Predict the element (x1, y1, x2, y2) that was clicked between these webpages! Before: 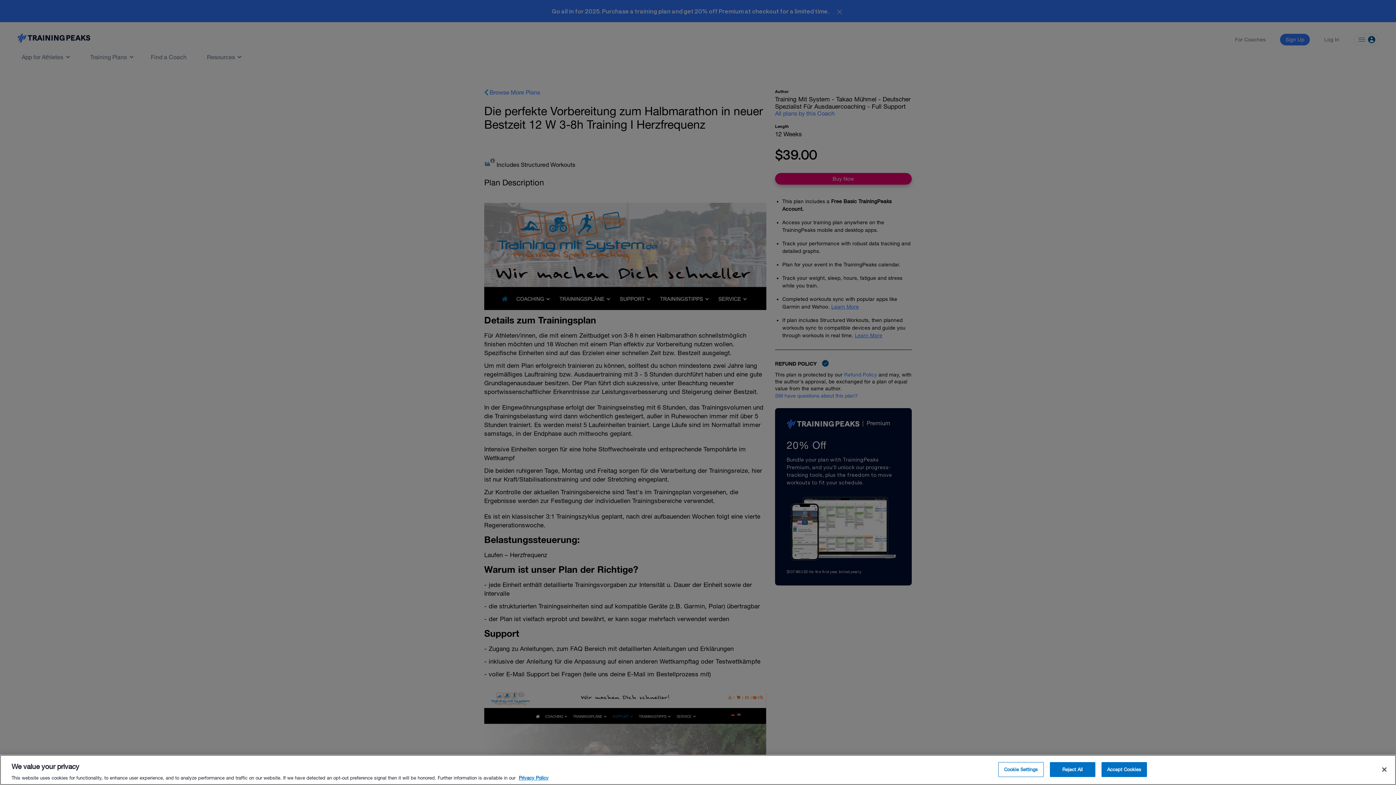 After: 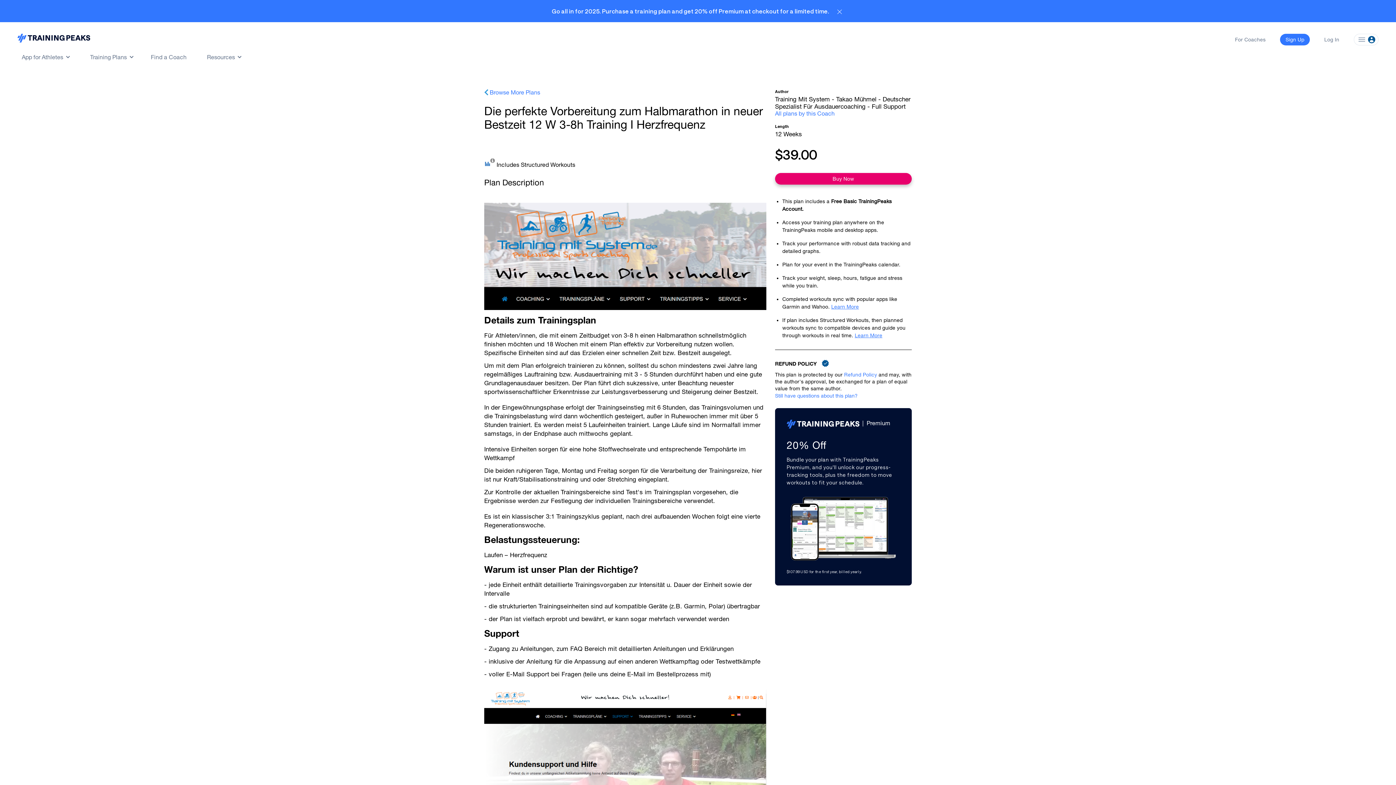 Action: bbox: (1101, 762, 1147, 777) label: Accept Cookies